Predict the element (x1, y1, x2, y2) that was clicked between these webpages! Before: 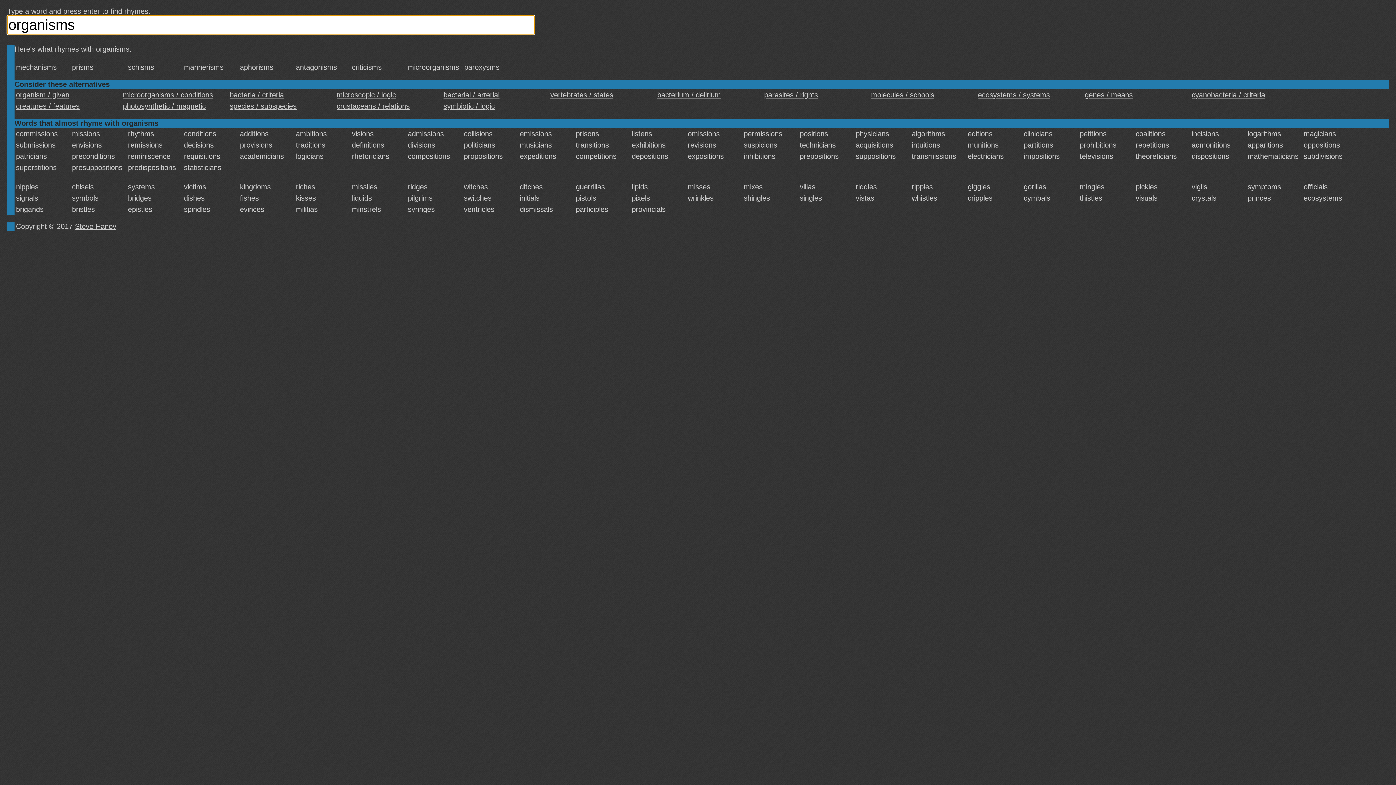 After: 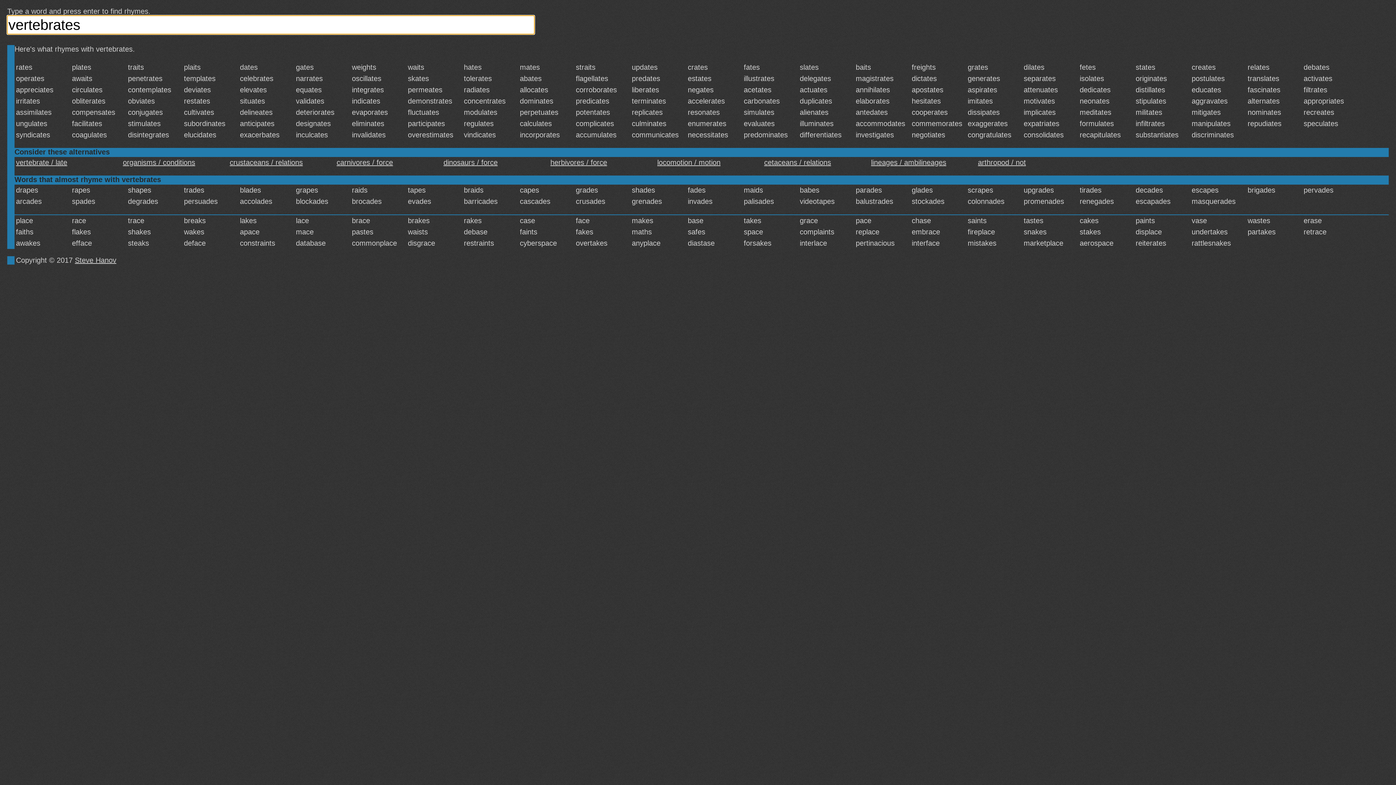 Action: label: vertebrates / states bbox: (550, 90, 652, 99)